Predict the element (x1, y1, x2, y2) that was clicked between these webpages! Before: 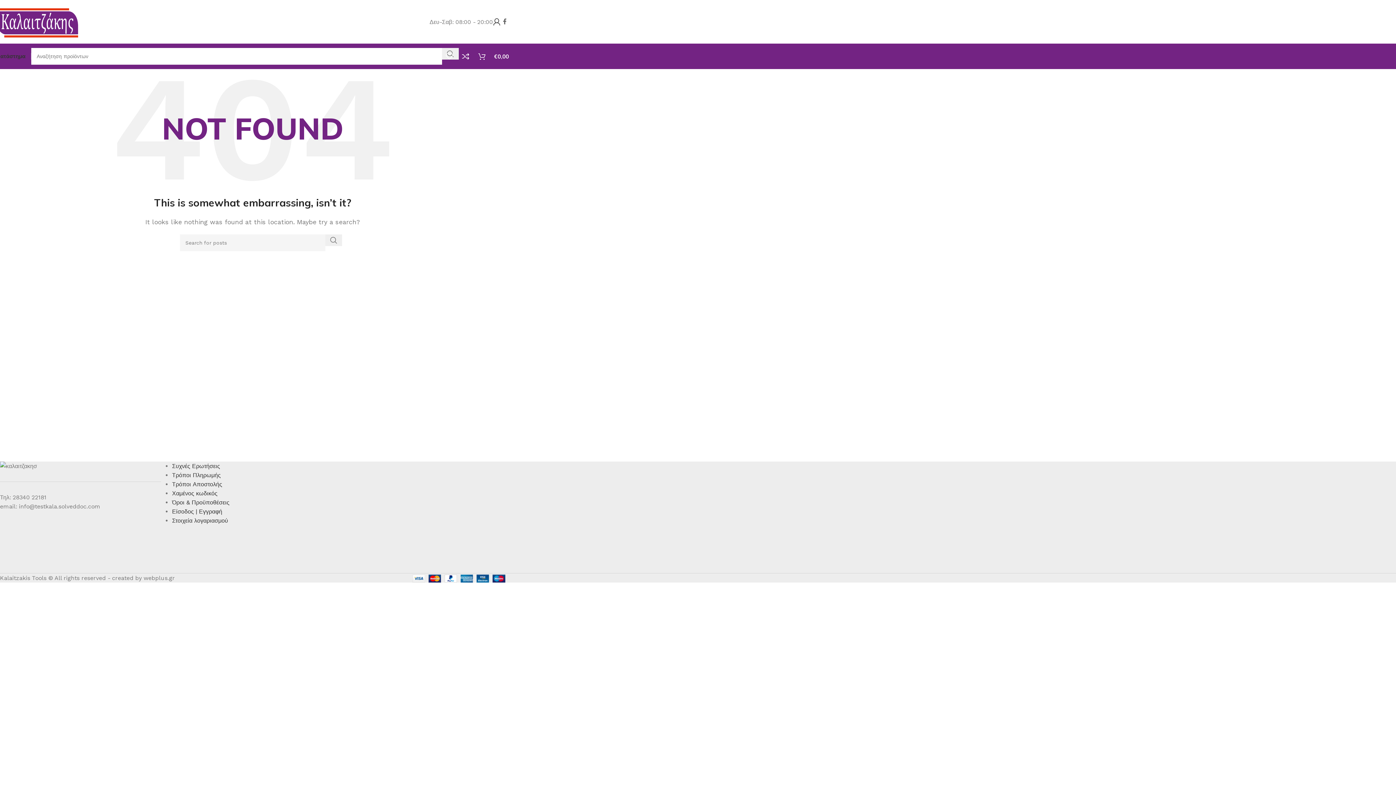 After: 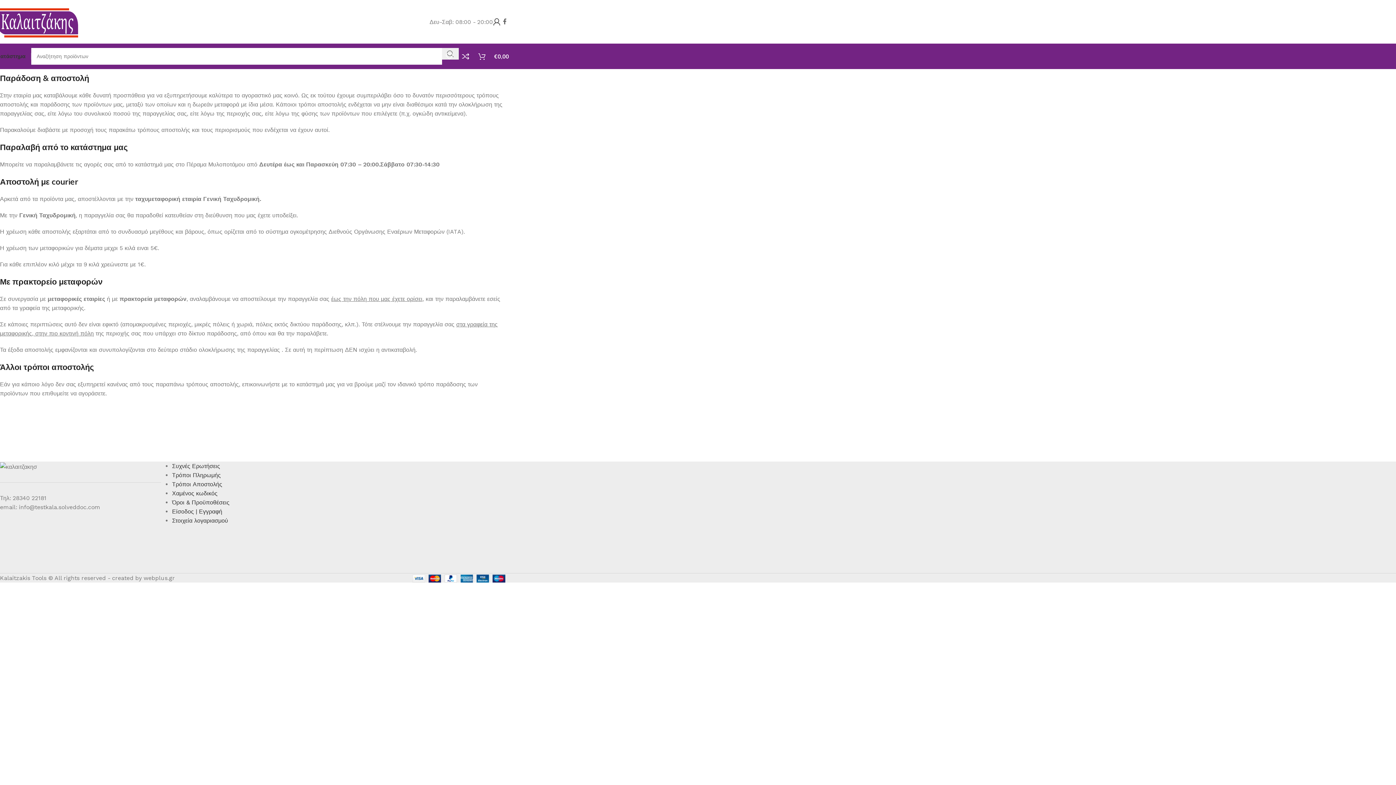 Action: label: Τρόποι Αποστολής bbox: (172, 481, 222, 488)